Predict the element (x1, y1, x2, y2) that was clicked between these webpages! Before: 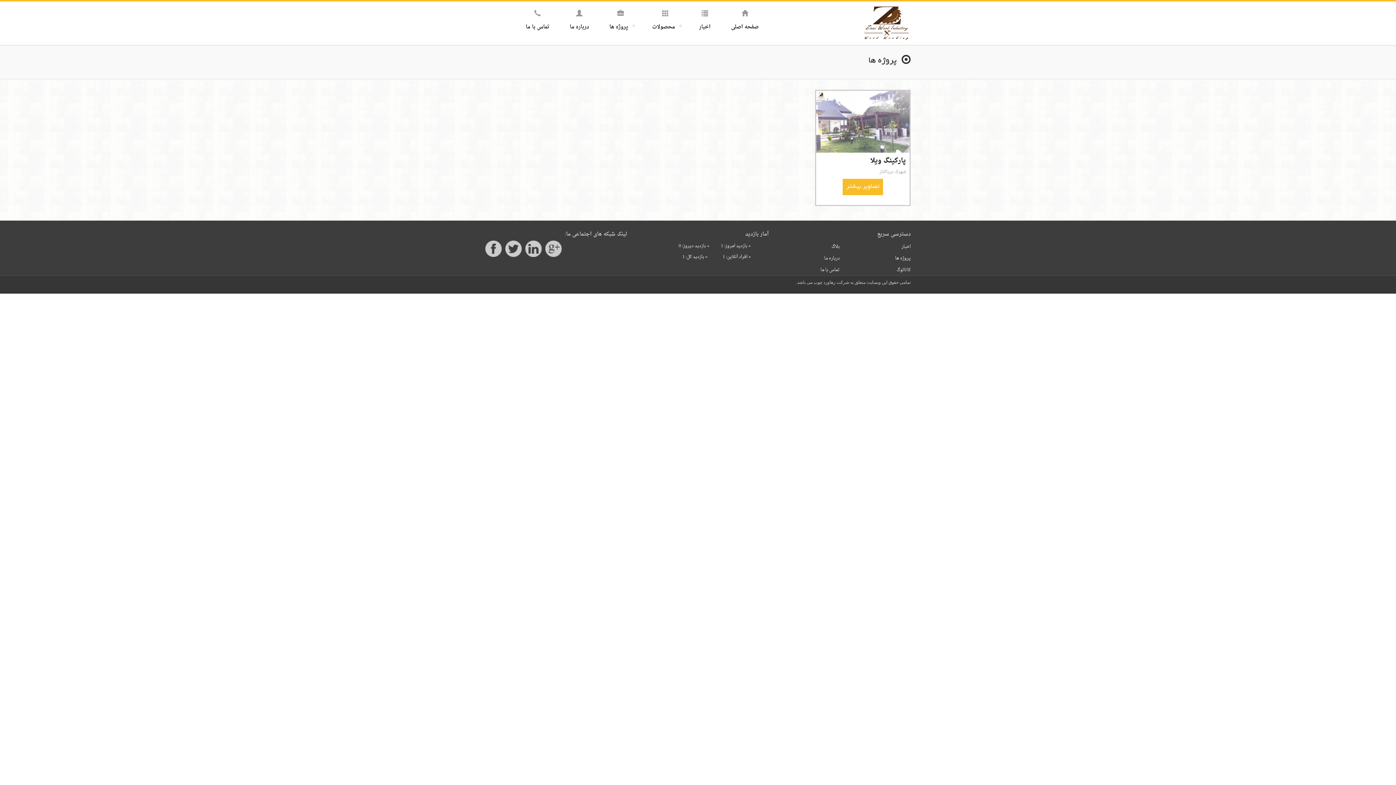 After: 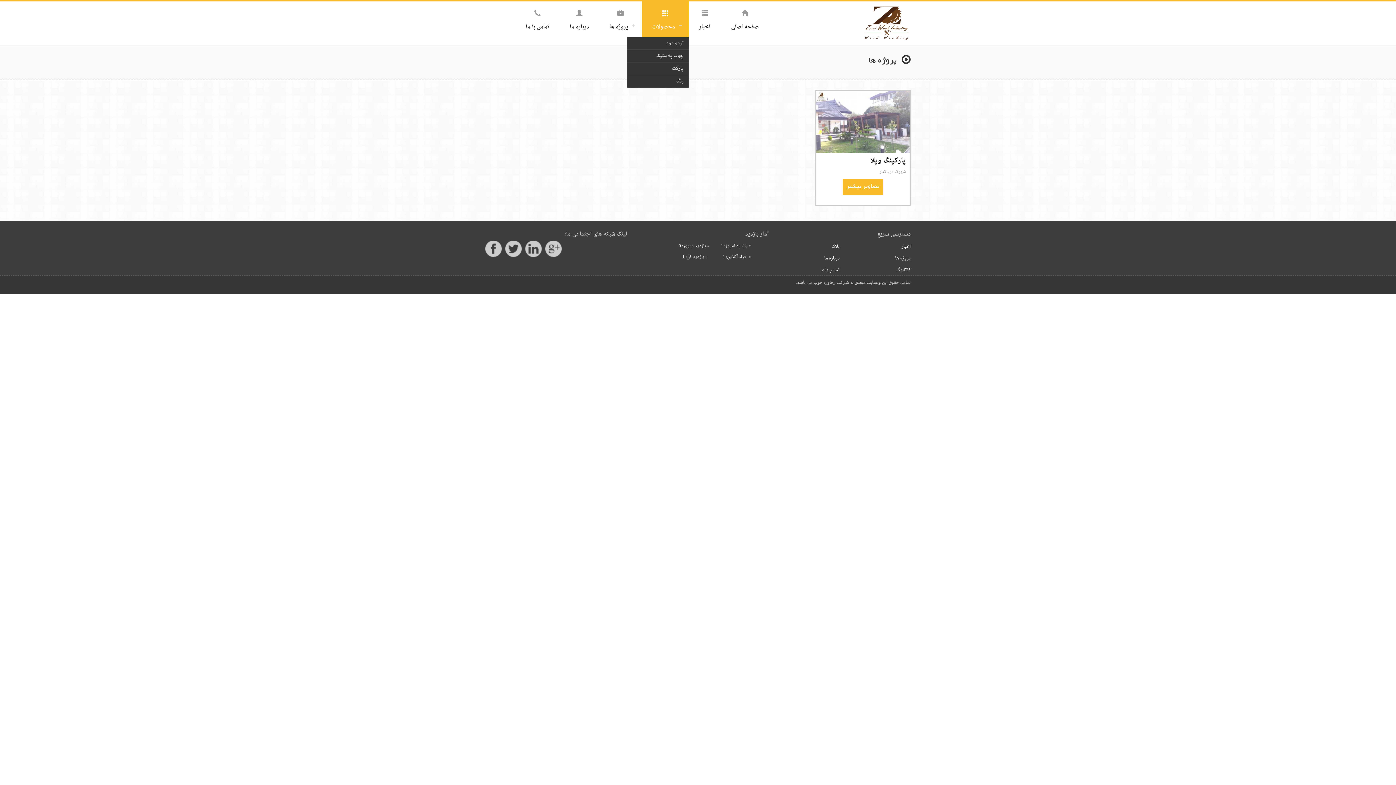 Action: label: محصولات bbox: (645, 17, 686, 37)